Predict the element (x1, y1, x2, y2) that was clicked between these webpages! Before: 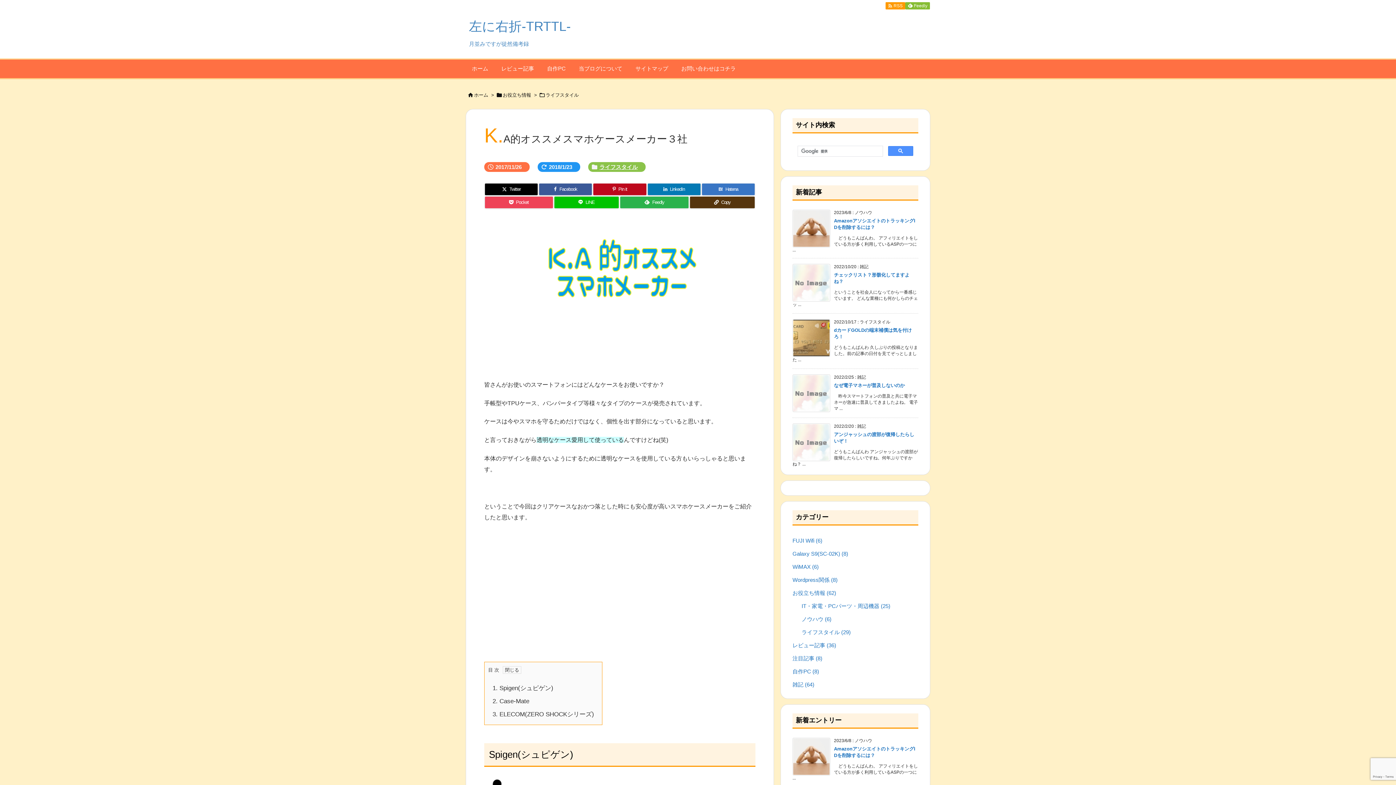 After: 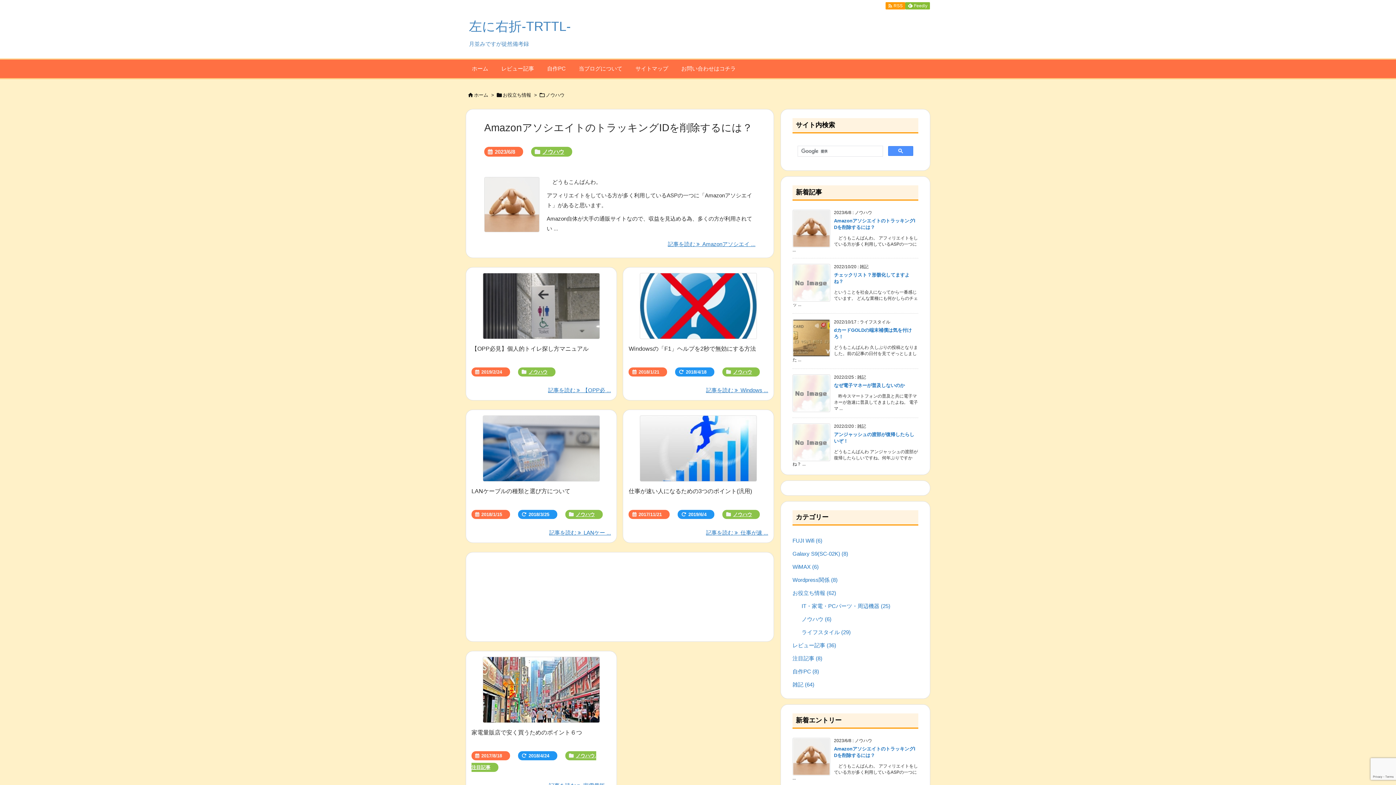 Action: label: ノウハウ (6) bbox: (801, 613, 915, 626)